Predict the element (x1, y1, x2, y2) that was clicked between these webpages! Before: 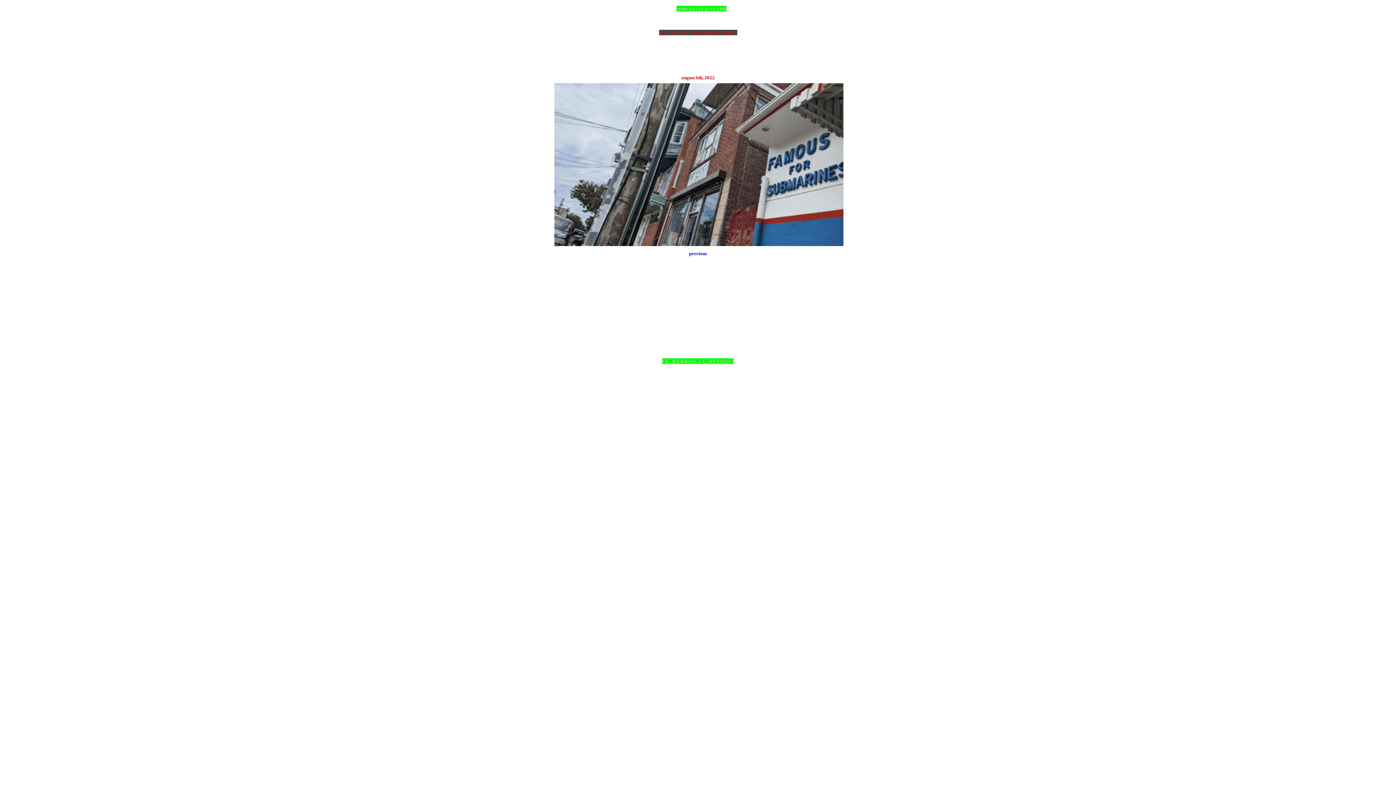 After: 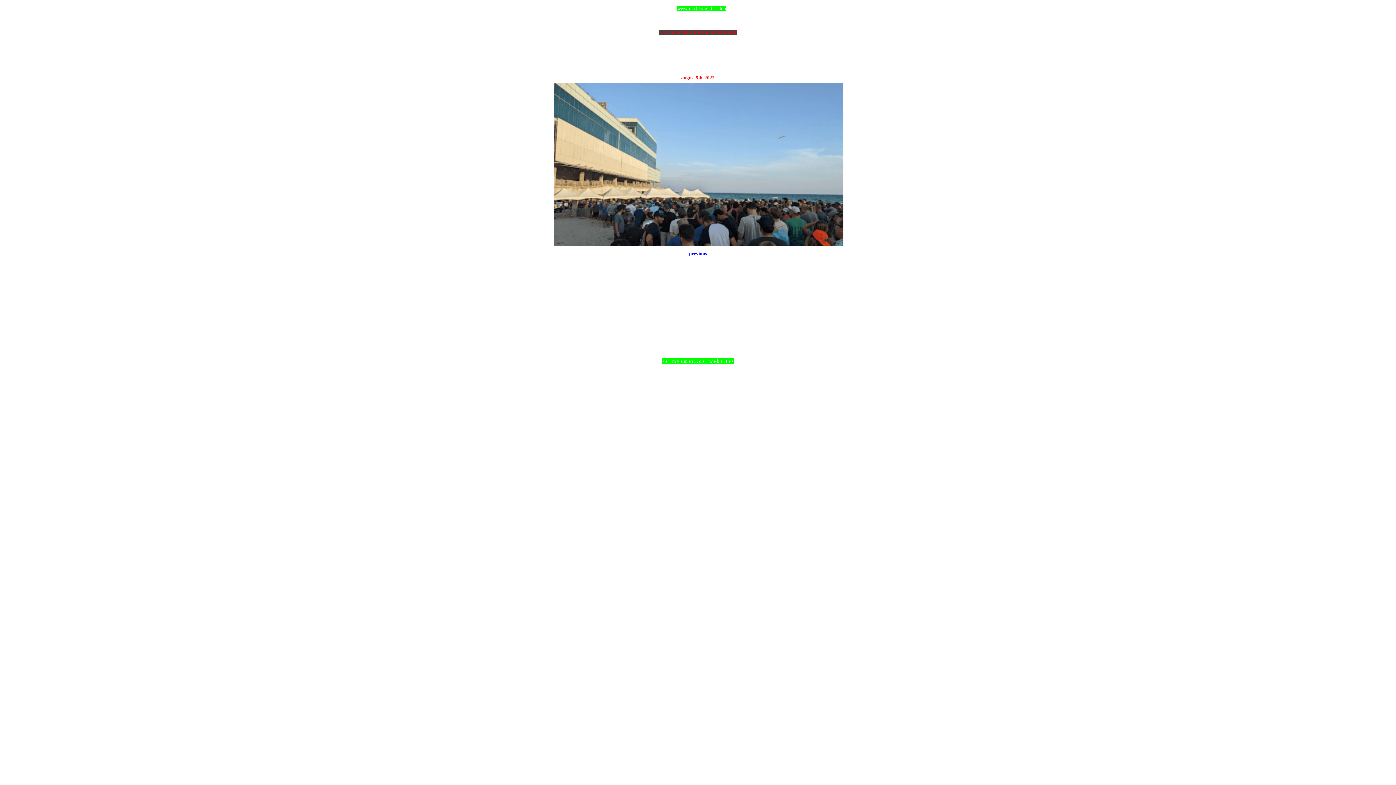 Action: label: previous bbox: (689, 251, 707, 256)